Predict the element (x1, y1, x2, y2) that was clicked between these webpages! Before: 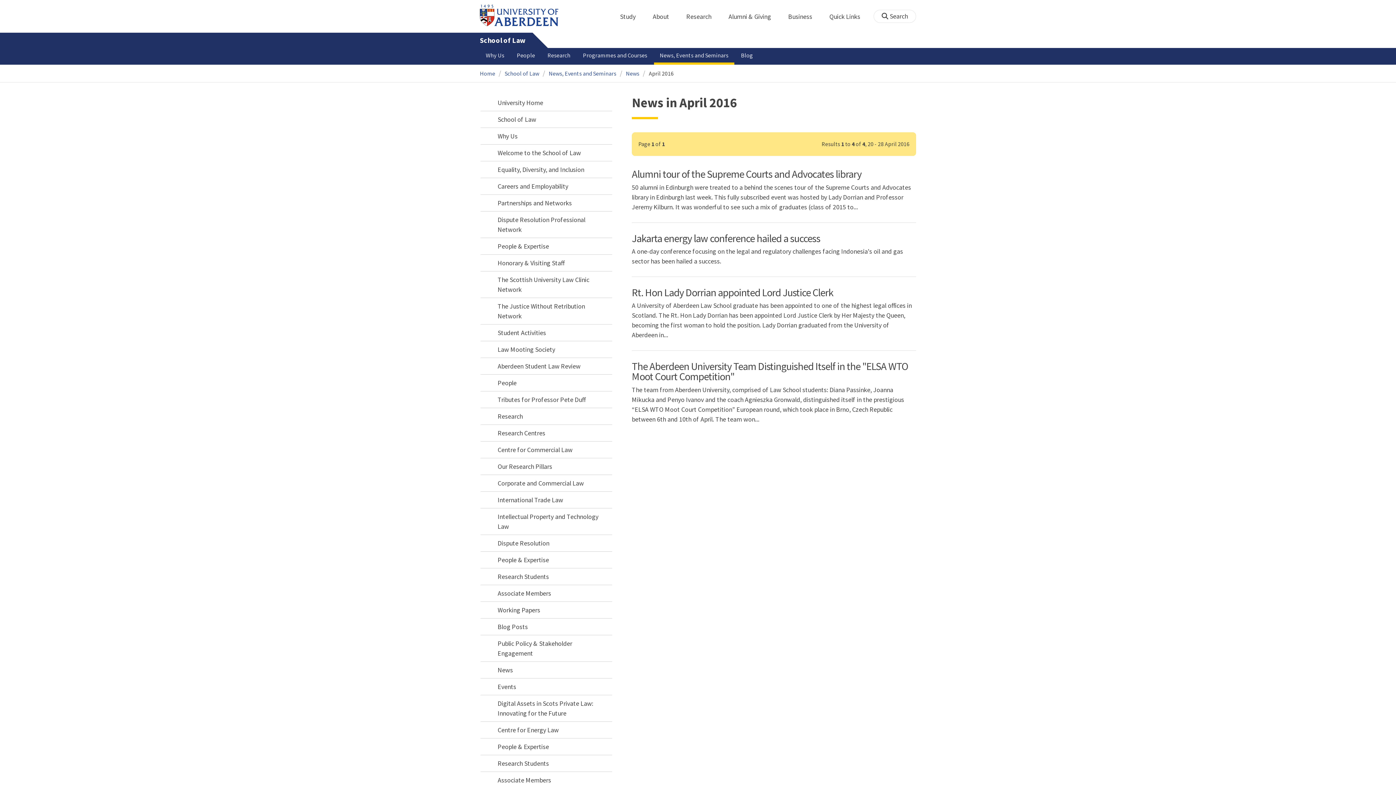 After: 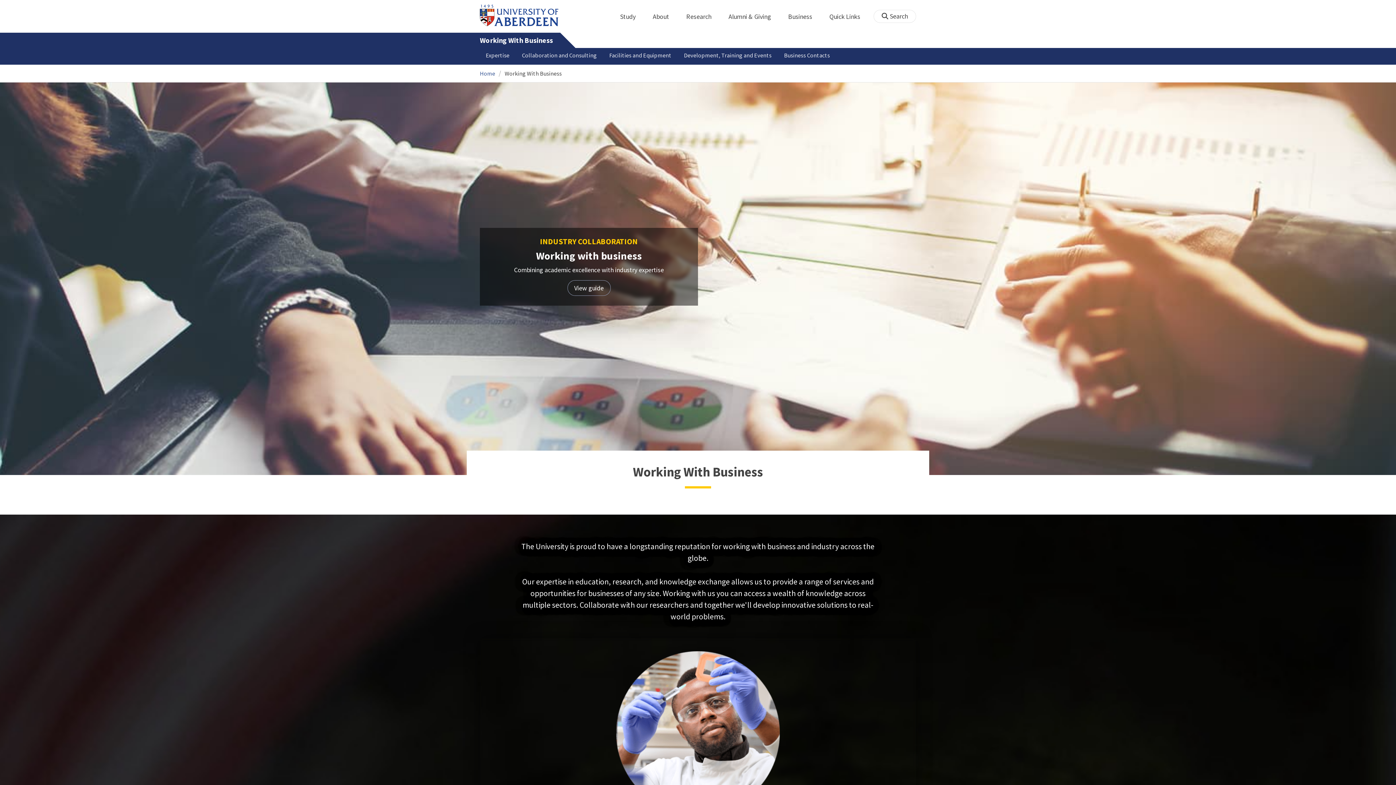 Action: label: Business
home bbox: (780, 10, 820, 22)